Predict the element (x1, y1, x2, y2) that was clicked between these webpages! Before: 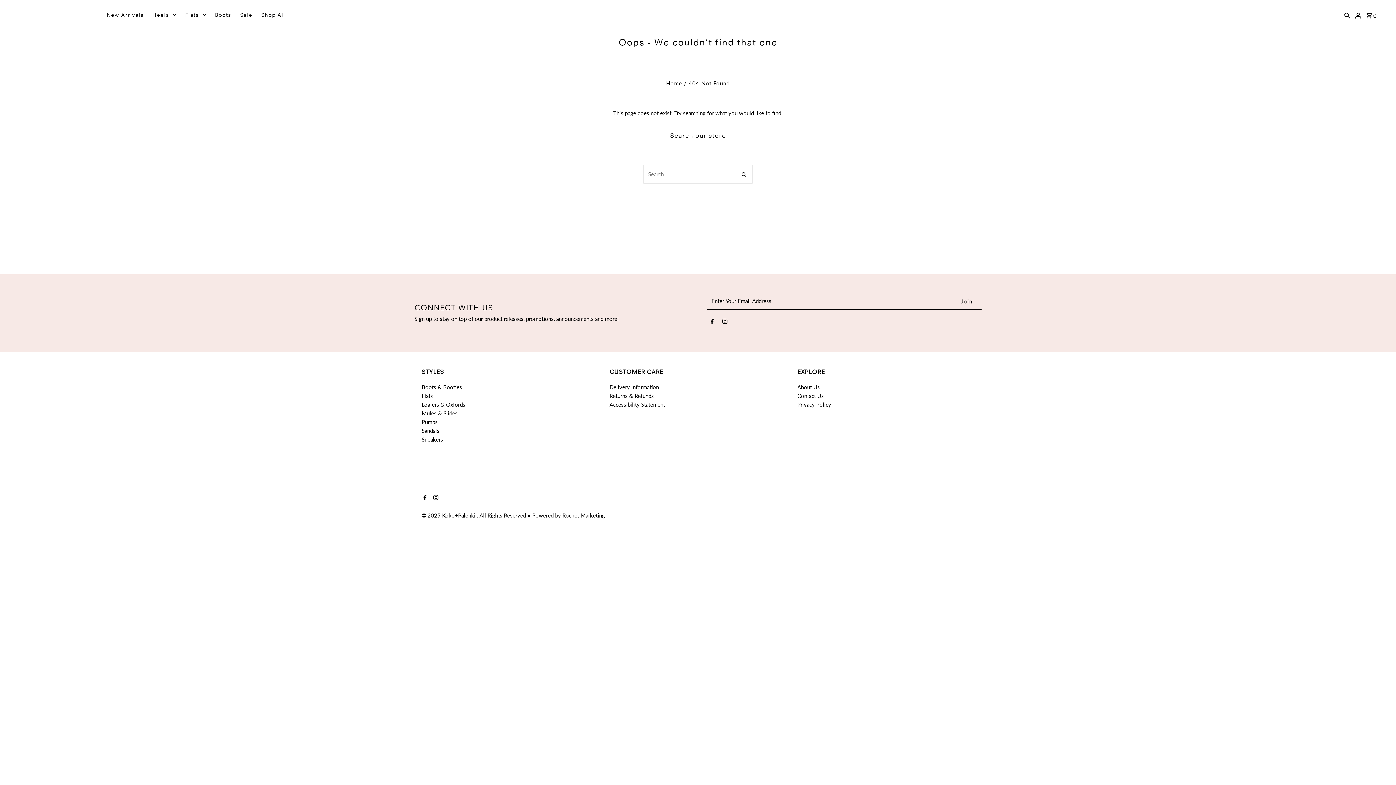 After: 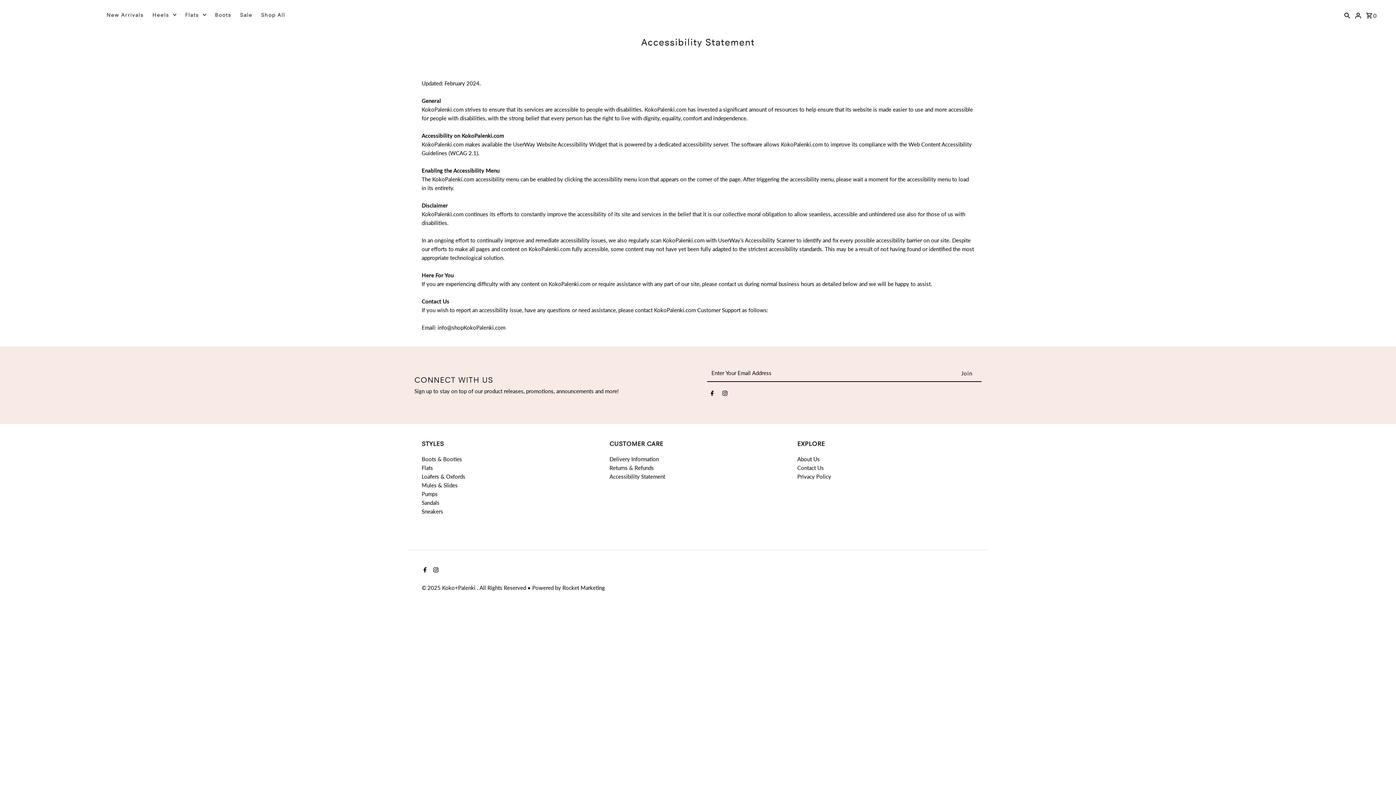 Action: bbox: (609, 401, 665, 407) label: Accessibility Statement